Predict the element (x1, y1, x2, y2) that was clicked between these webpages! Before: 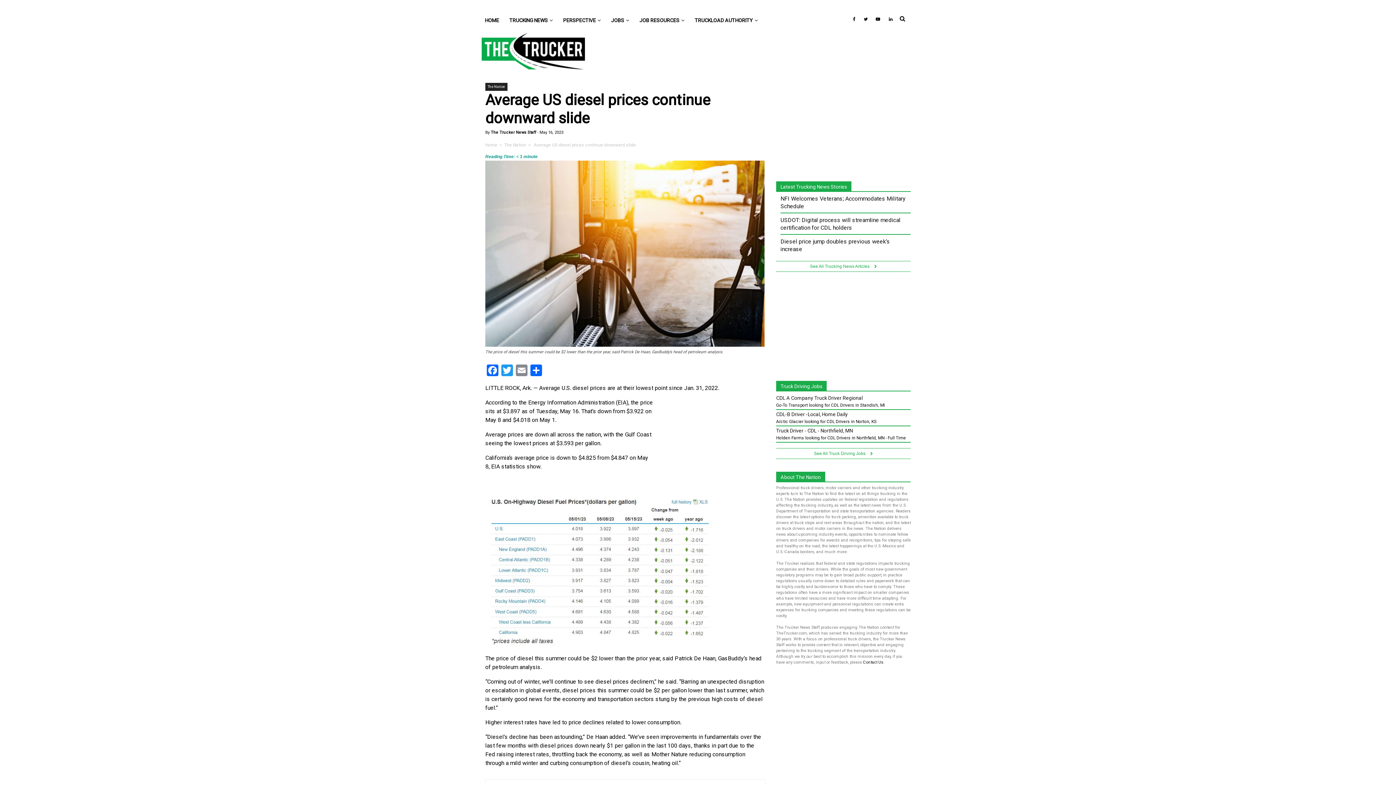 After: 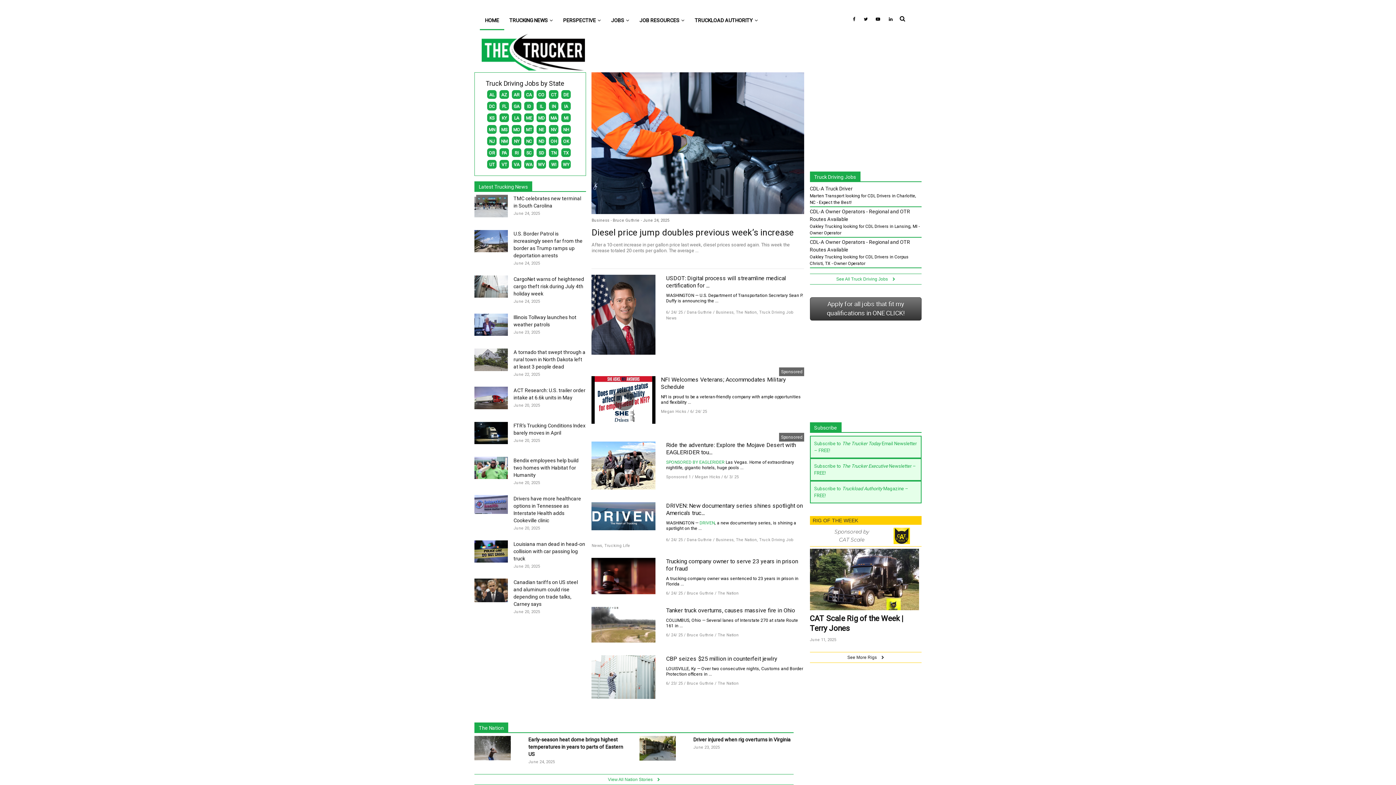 Action: label: HOME bbox: (480, 11, 504, 29)